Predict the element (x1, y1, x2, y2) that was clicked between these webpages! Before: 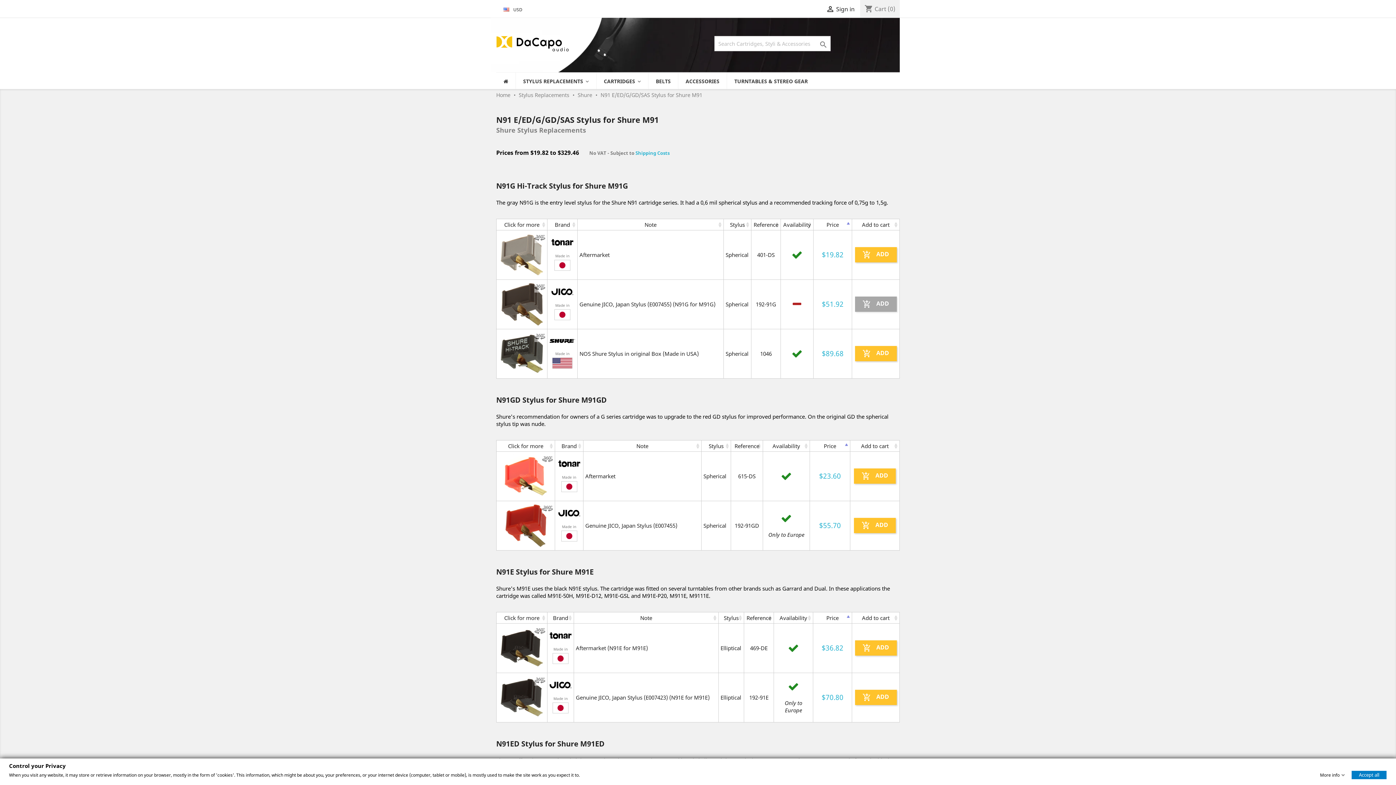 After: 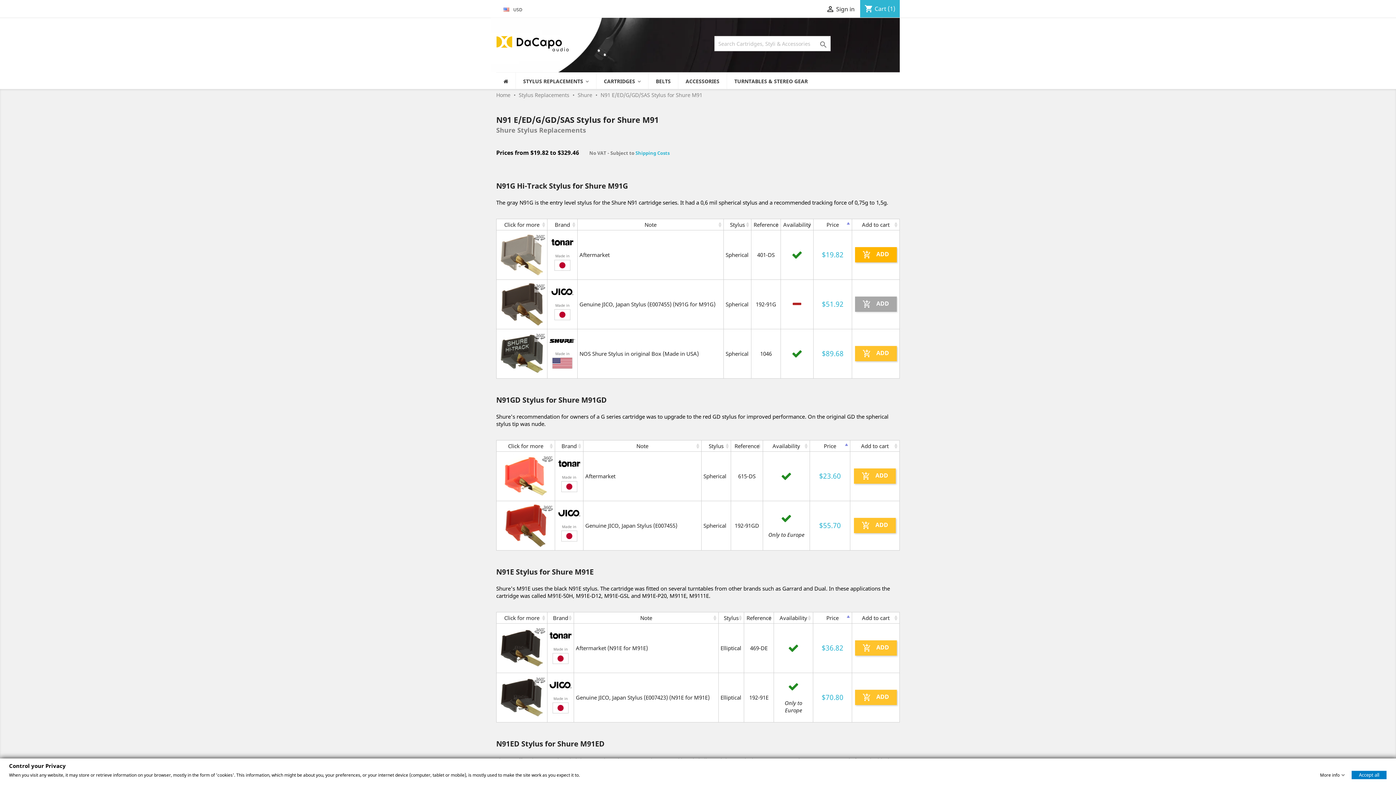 Action: bbox: (855, 247, 896, 262) label:  ADD